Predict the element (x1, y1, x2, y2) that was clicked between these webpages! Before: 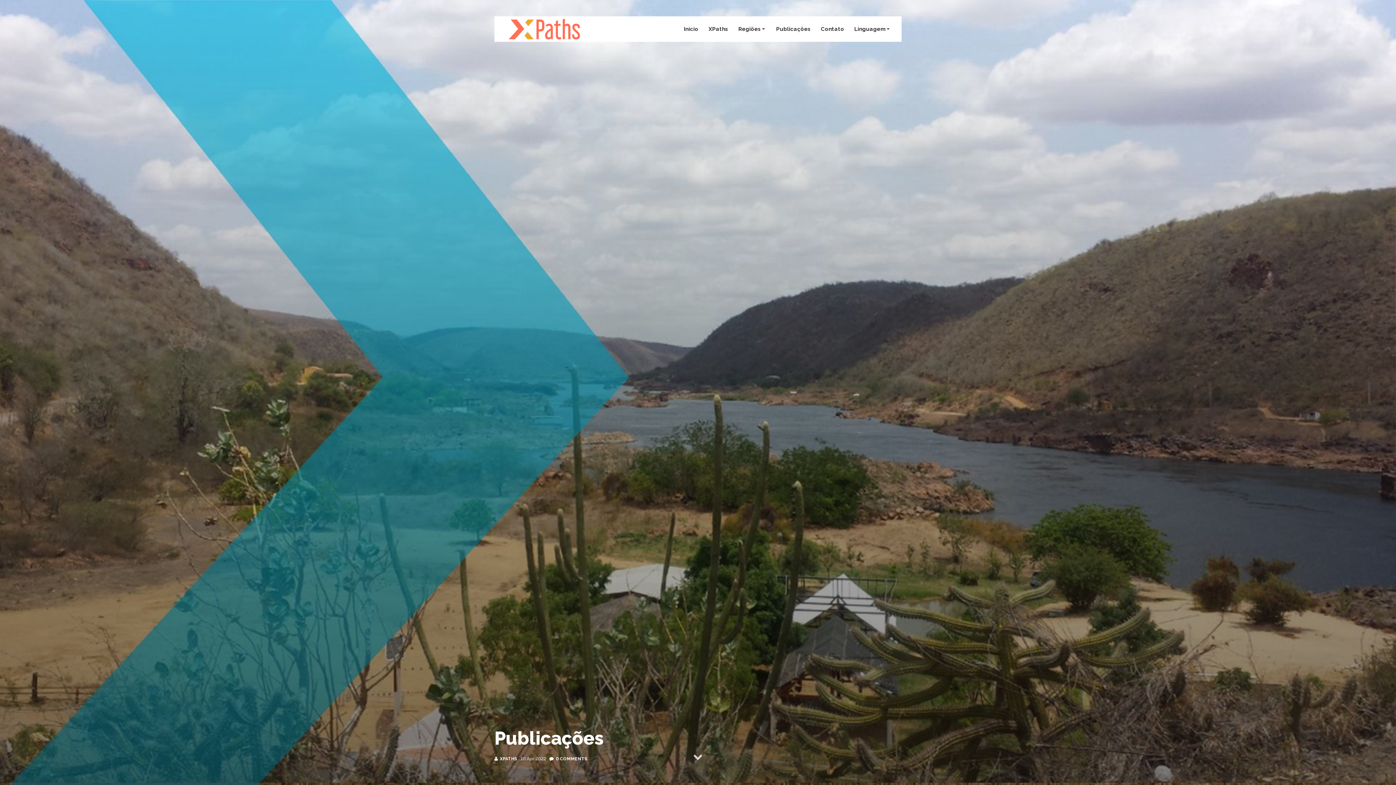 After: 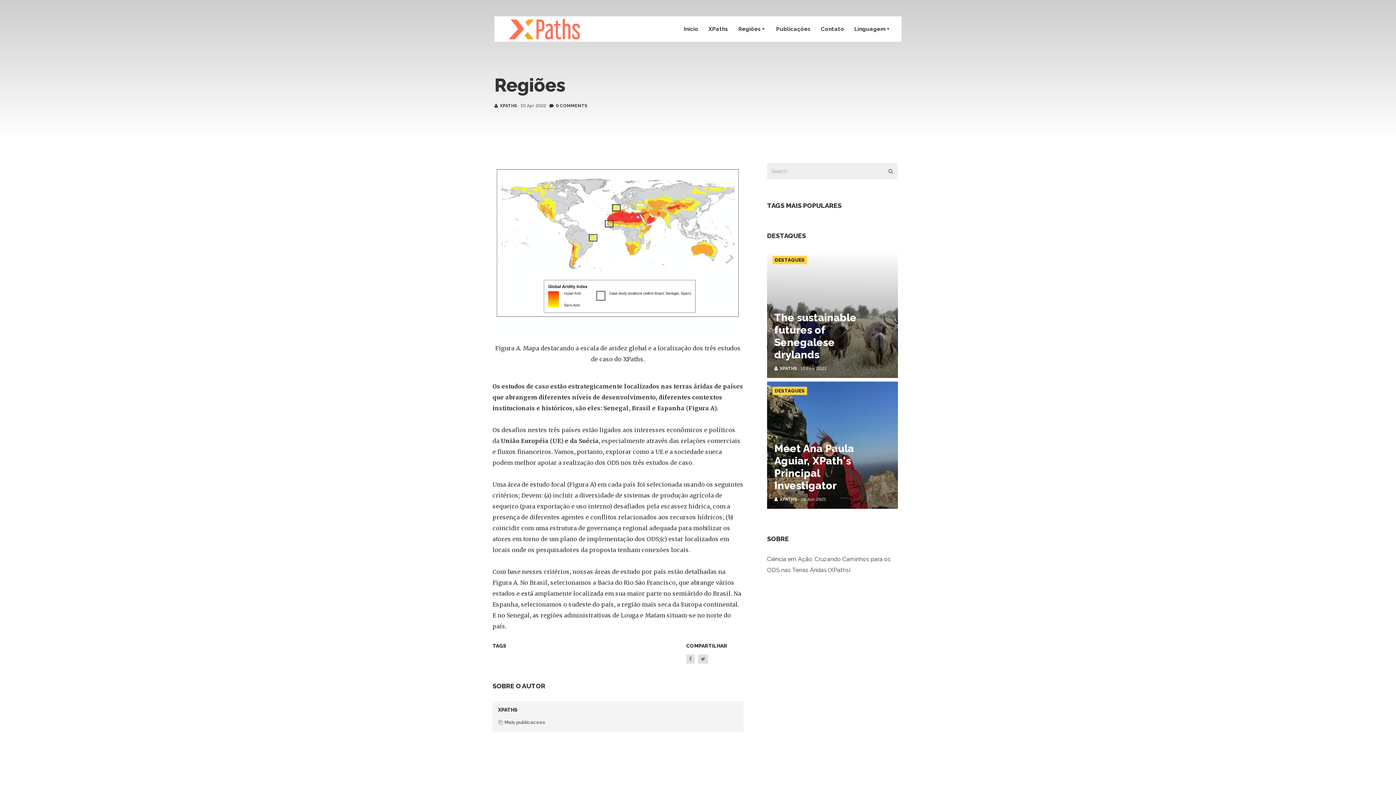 Action: label: Regiões bbox: (733, 16, 771, 41)